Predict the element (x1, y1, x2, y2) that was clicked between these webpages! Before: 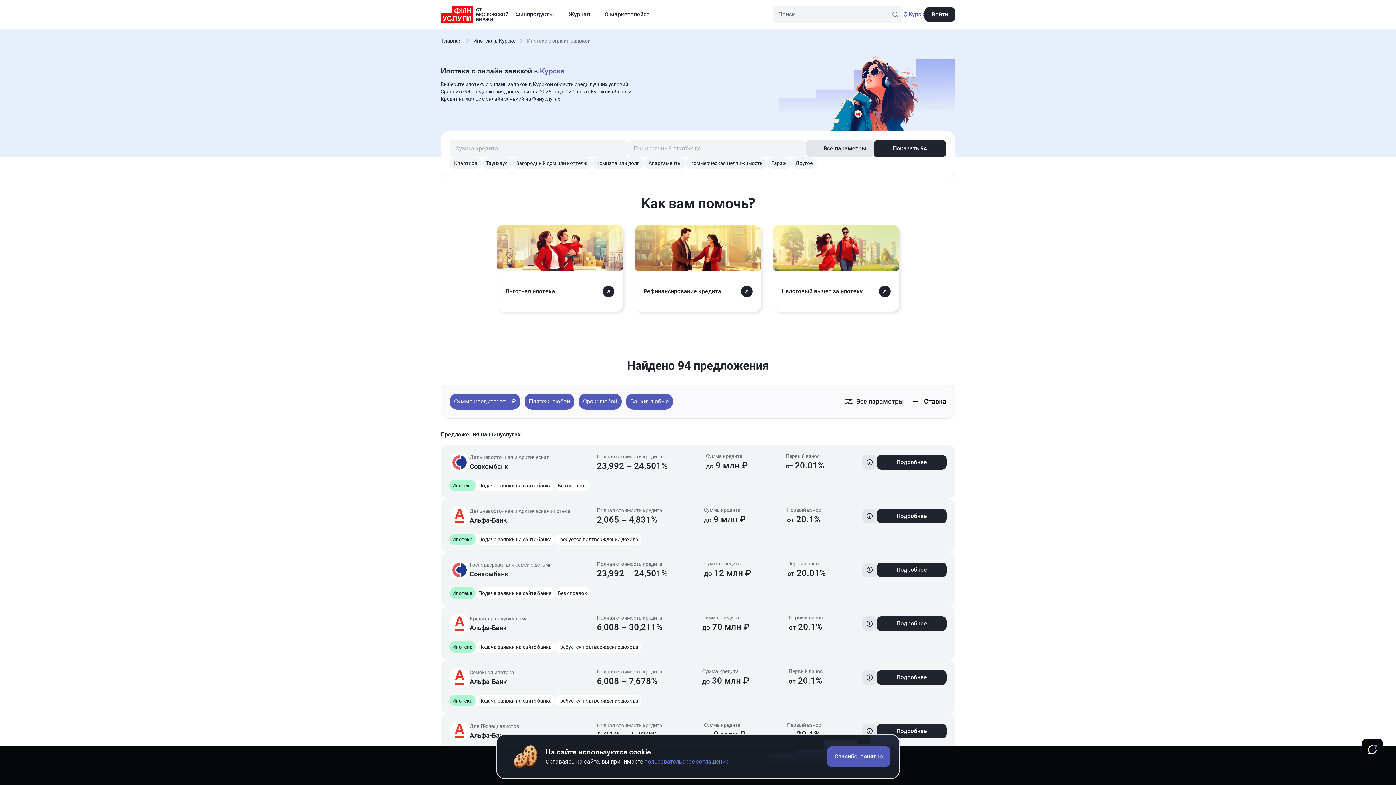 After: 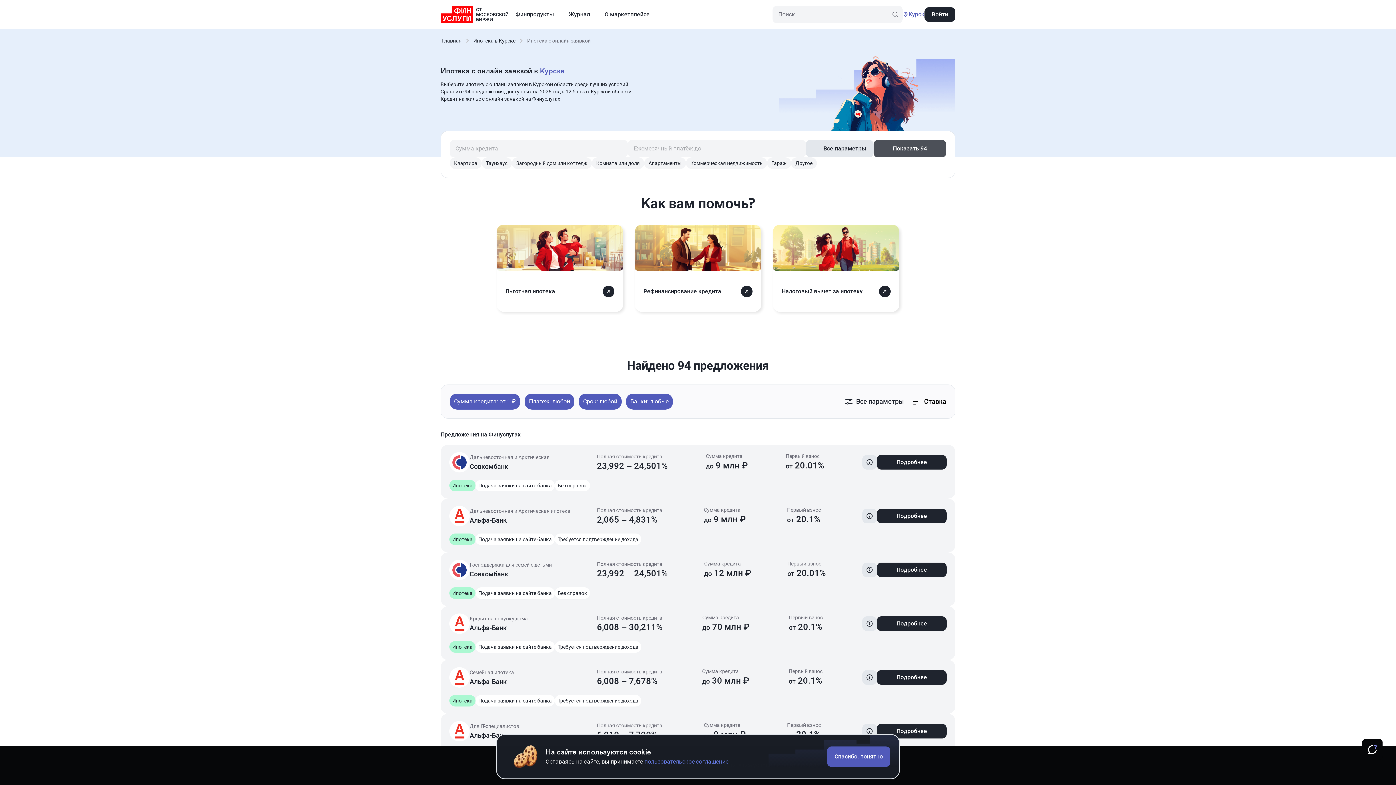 Action: bbox: (873, 140, 946, 157) label: Показать 94